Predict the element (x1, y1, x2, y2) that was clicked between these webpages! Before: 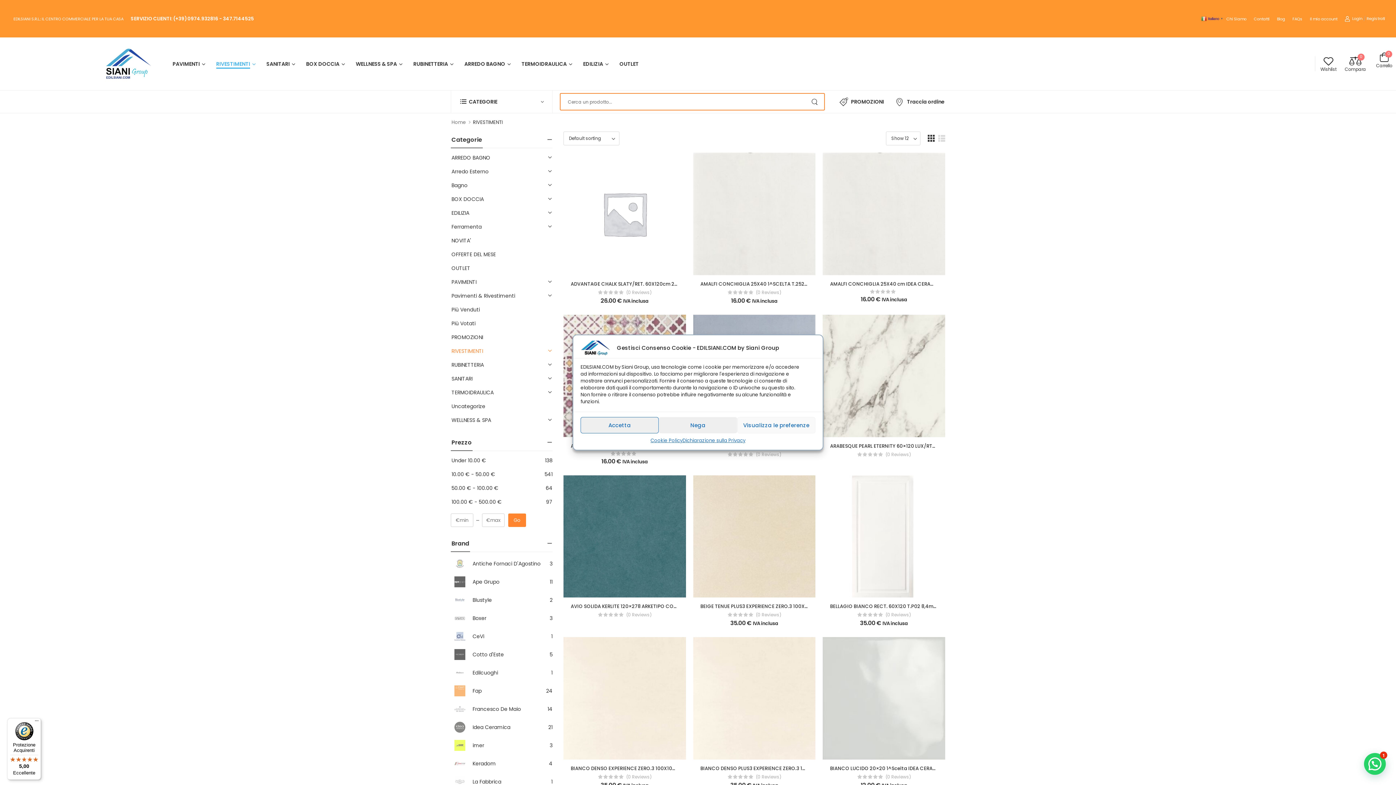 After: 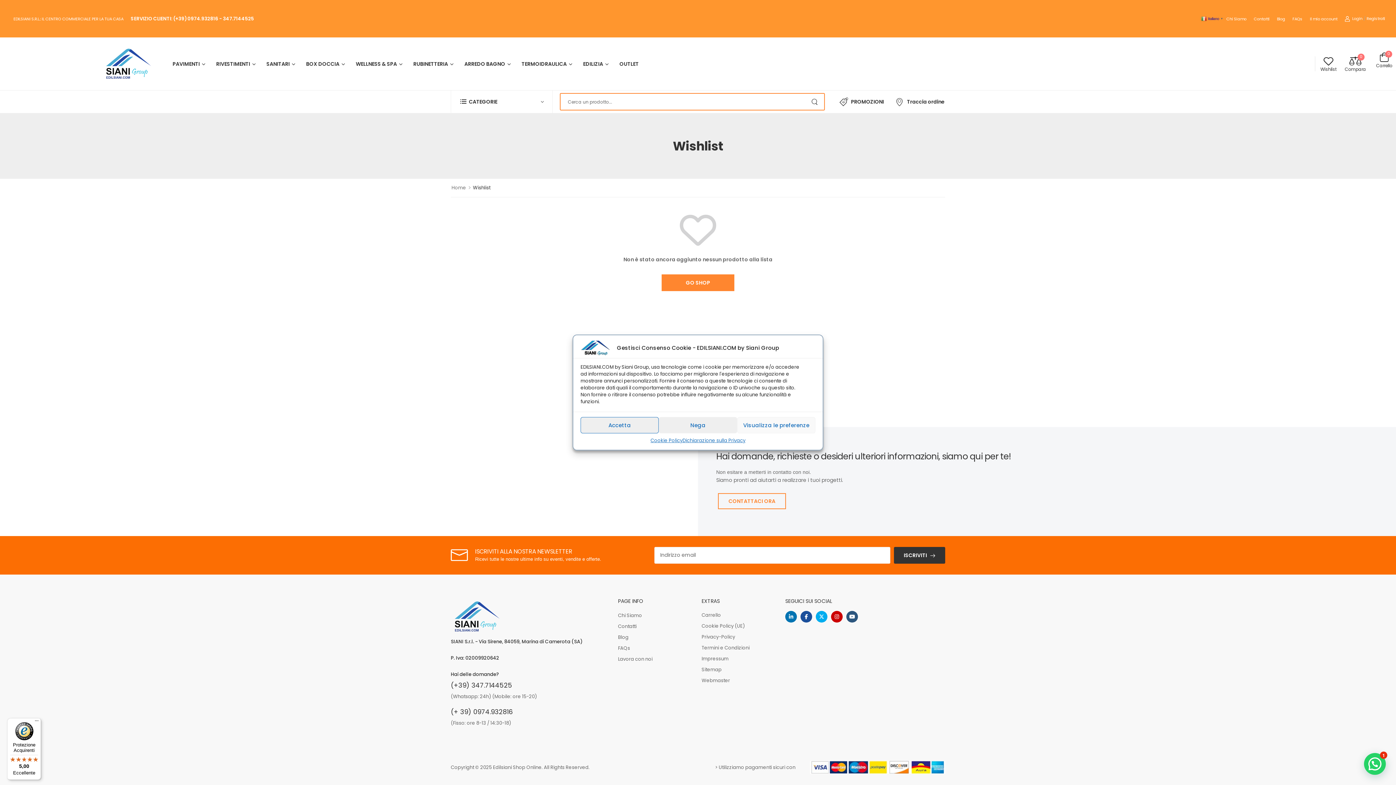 Action: label: Wishlist bbox: (1320, 54, 1336, 72)